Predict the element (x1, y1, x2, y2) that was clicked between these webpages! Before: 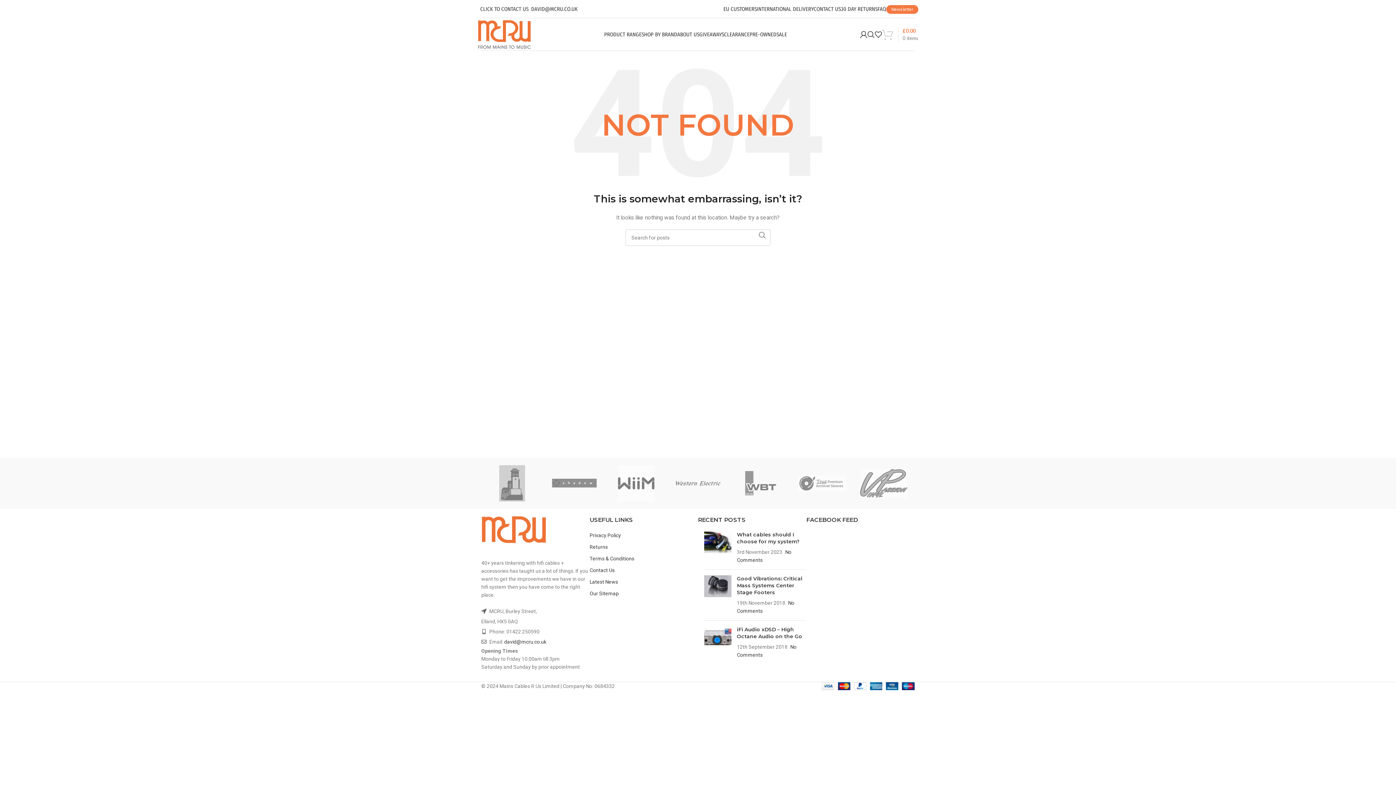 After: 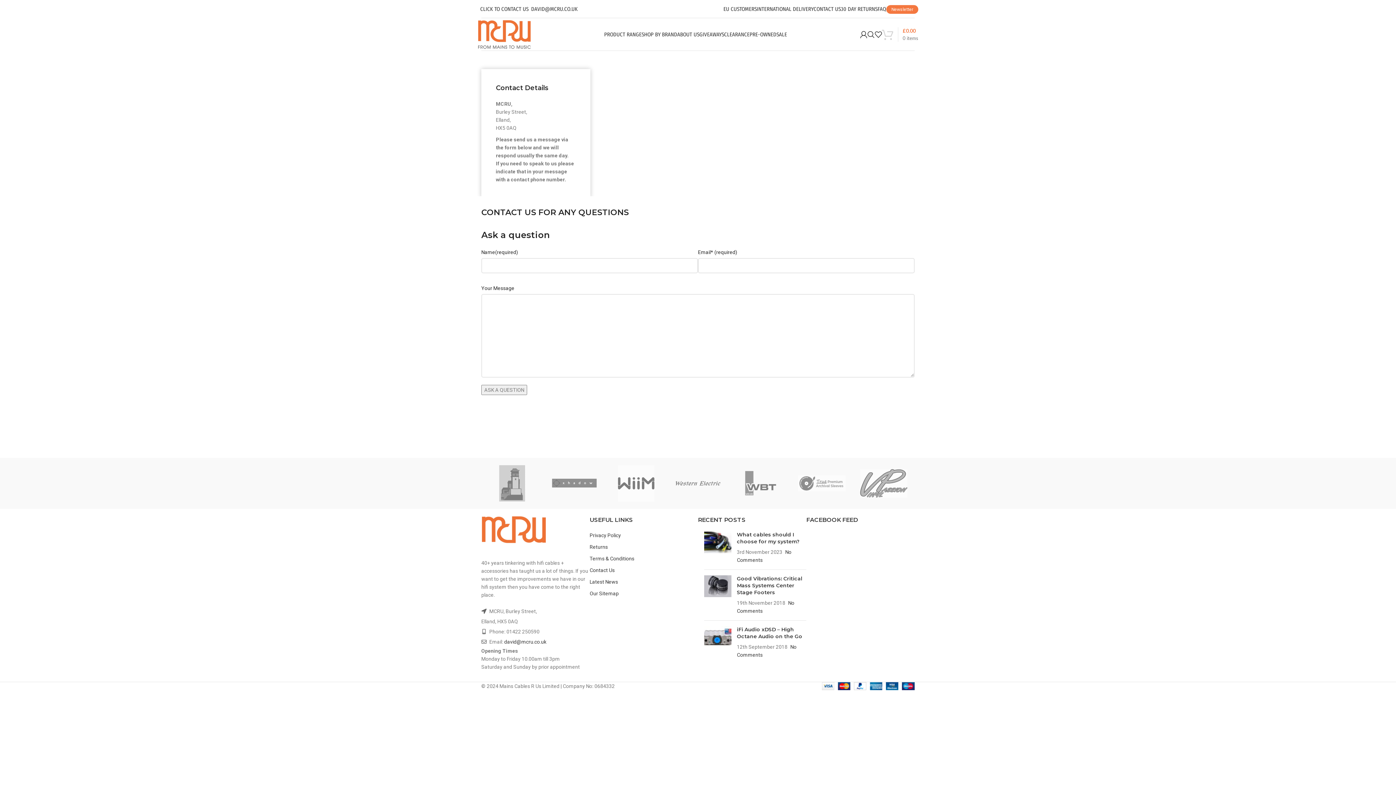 Action: bbox: (589, 567, 614, 573) label: Contact Us